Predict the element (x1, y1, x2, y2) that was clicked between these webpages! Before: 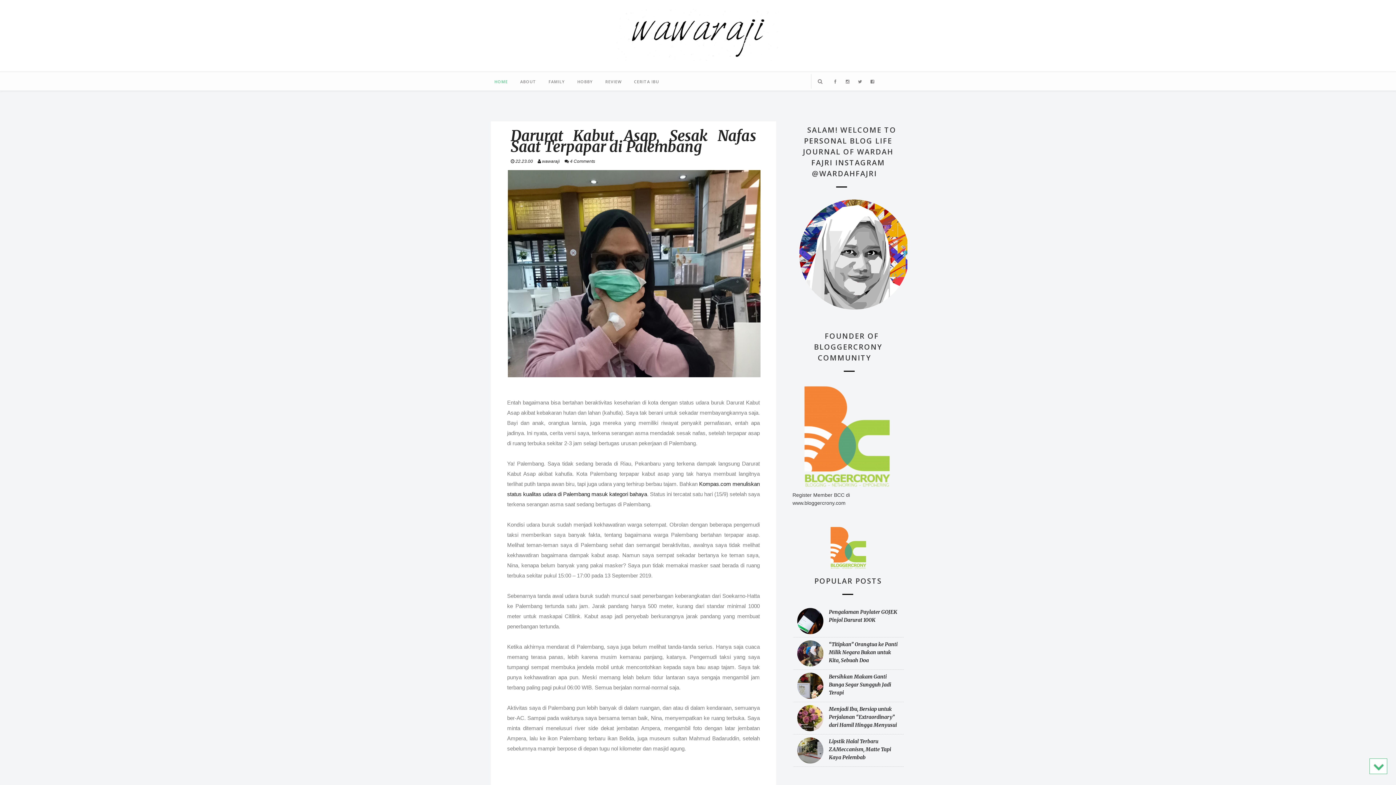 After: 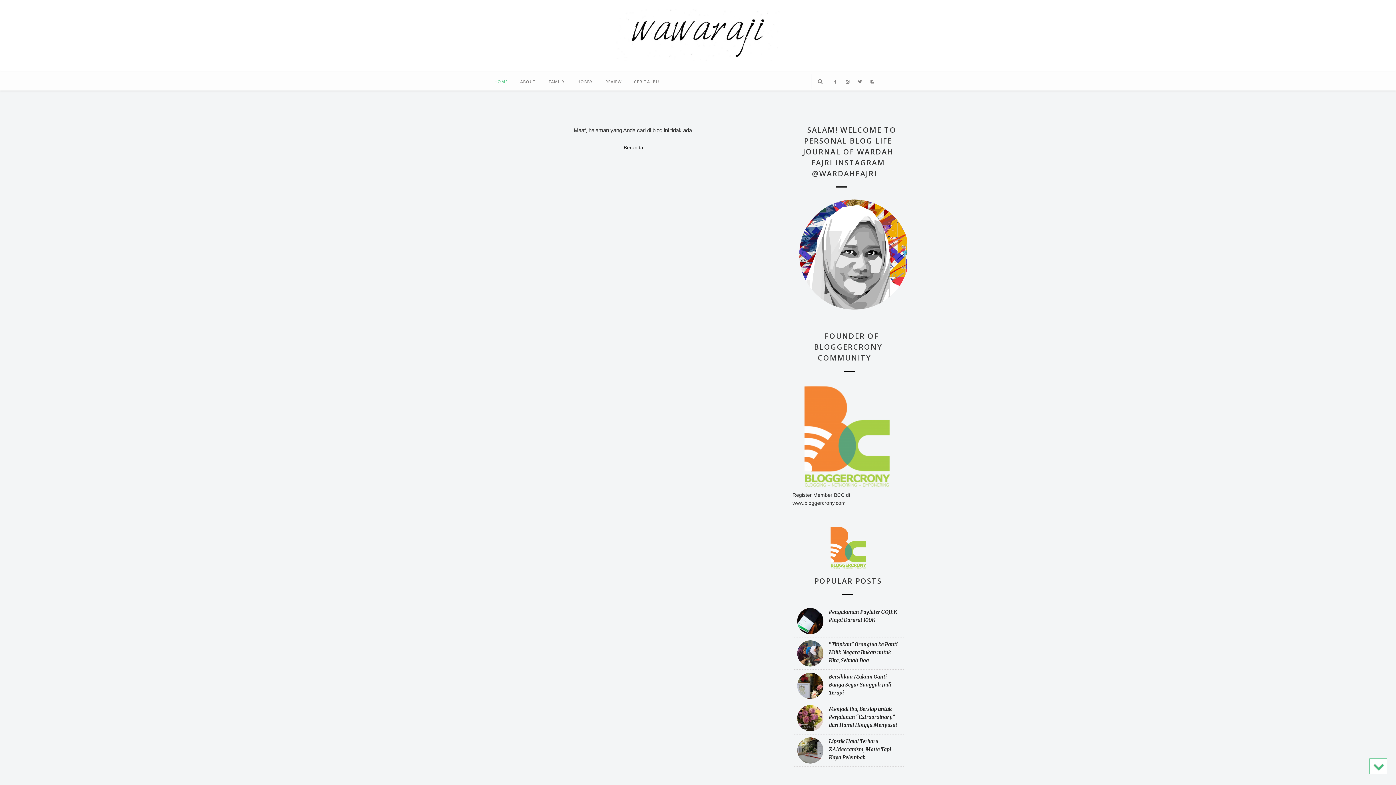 Action: label: REVIEW bbox: (600, 71, 627, 90)